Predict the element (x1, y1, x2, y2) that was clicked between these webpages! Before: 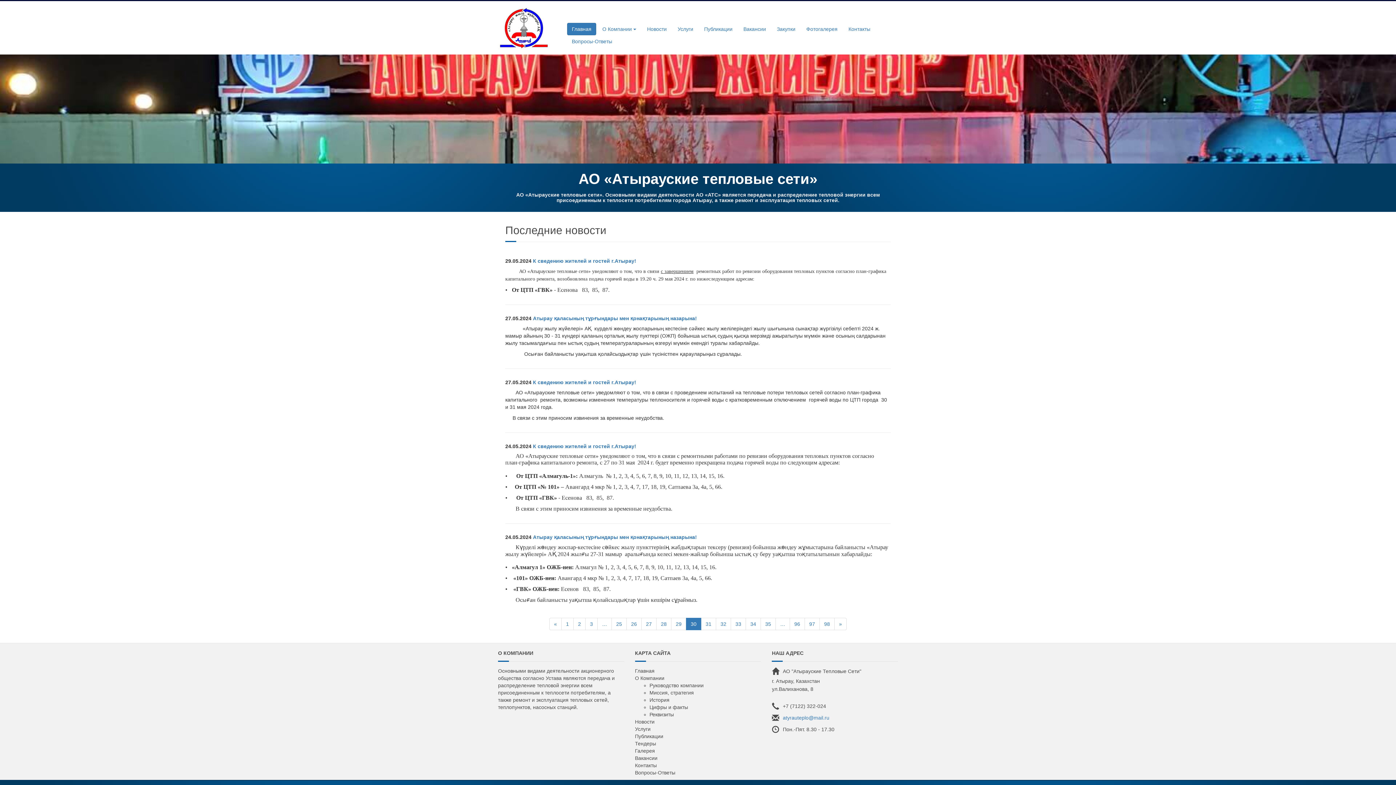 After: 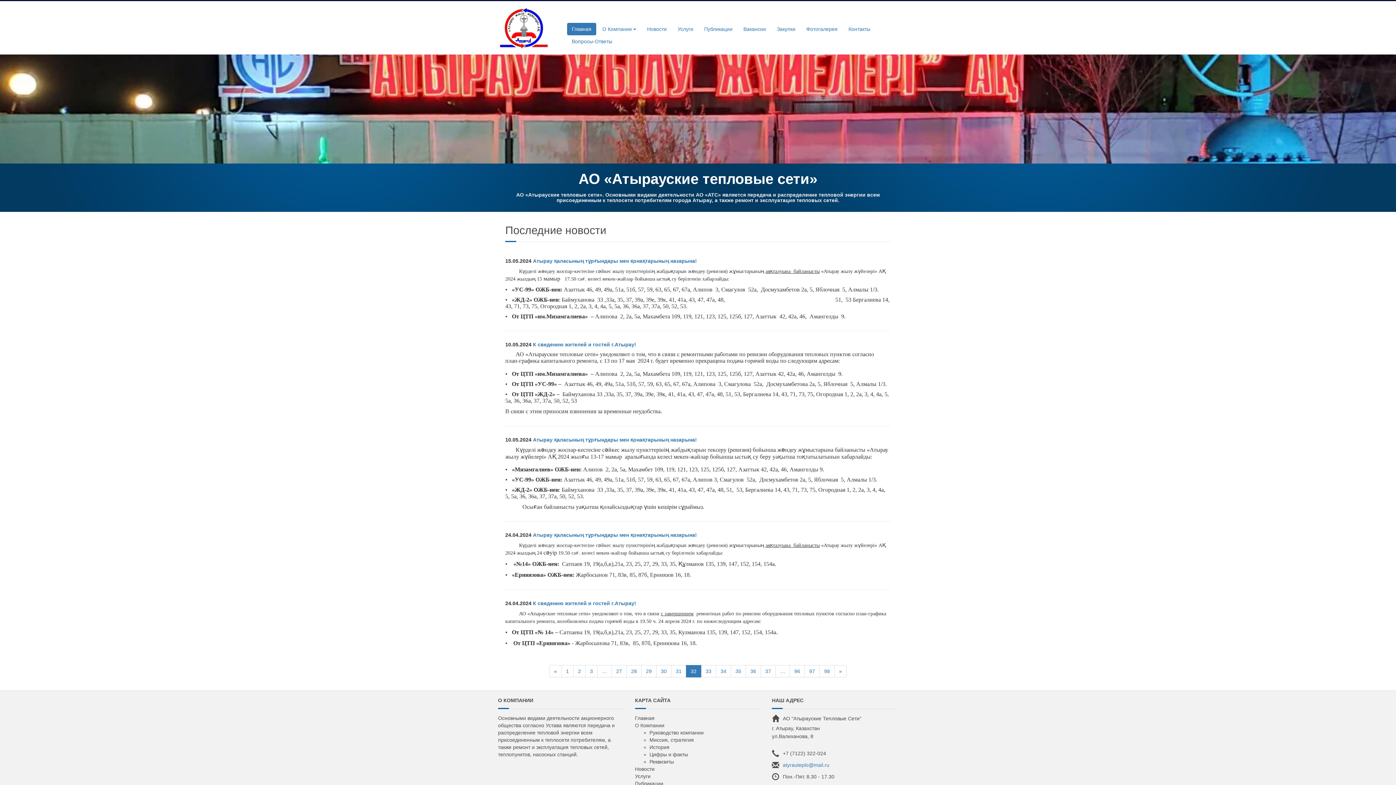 Action: bbox: (716, 618, 731, 630) label: 32
(current)